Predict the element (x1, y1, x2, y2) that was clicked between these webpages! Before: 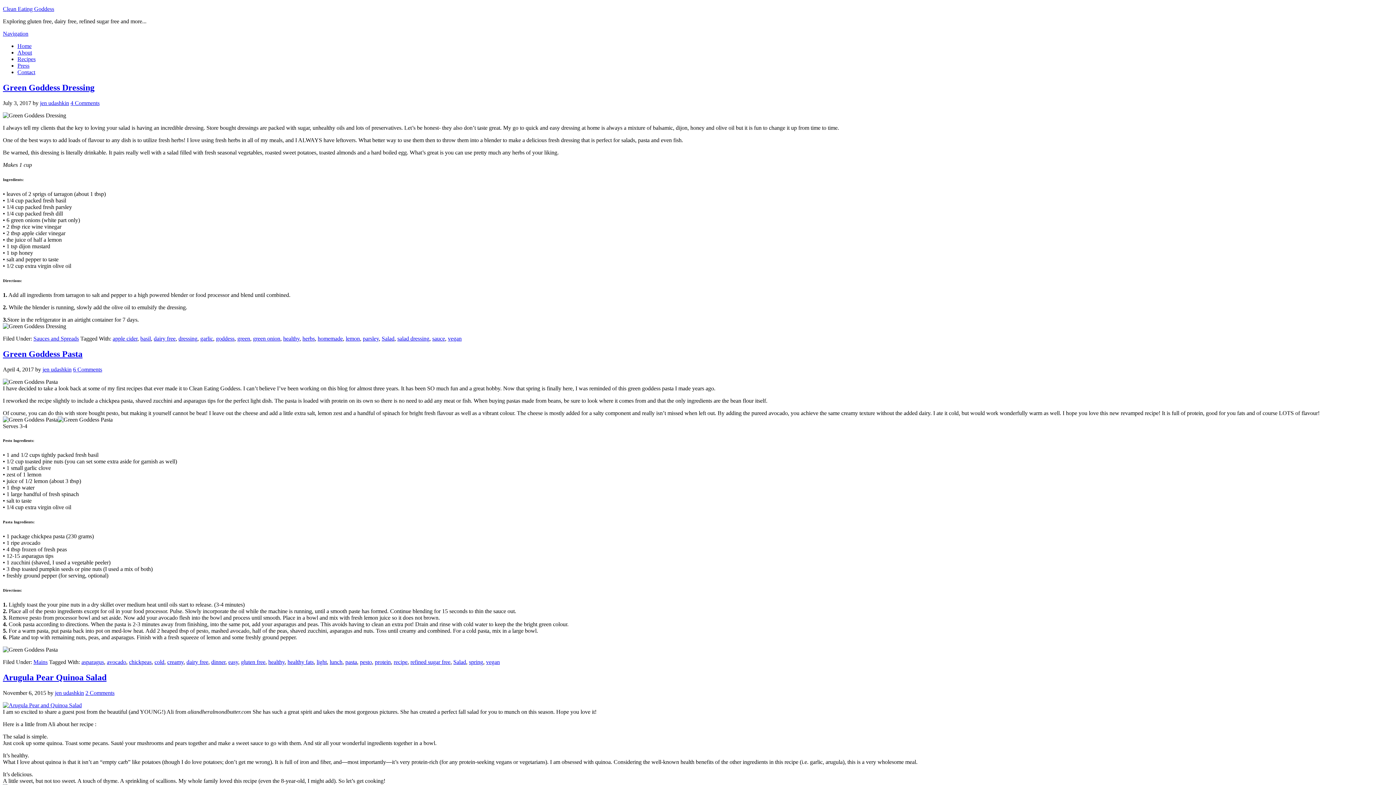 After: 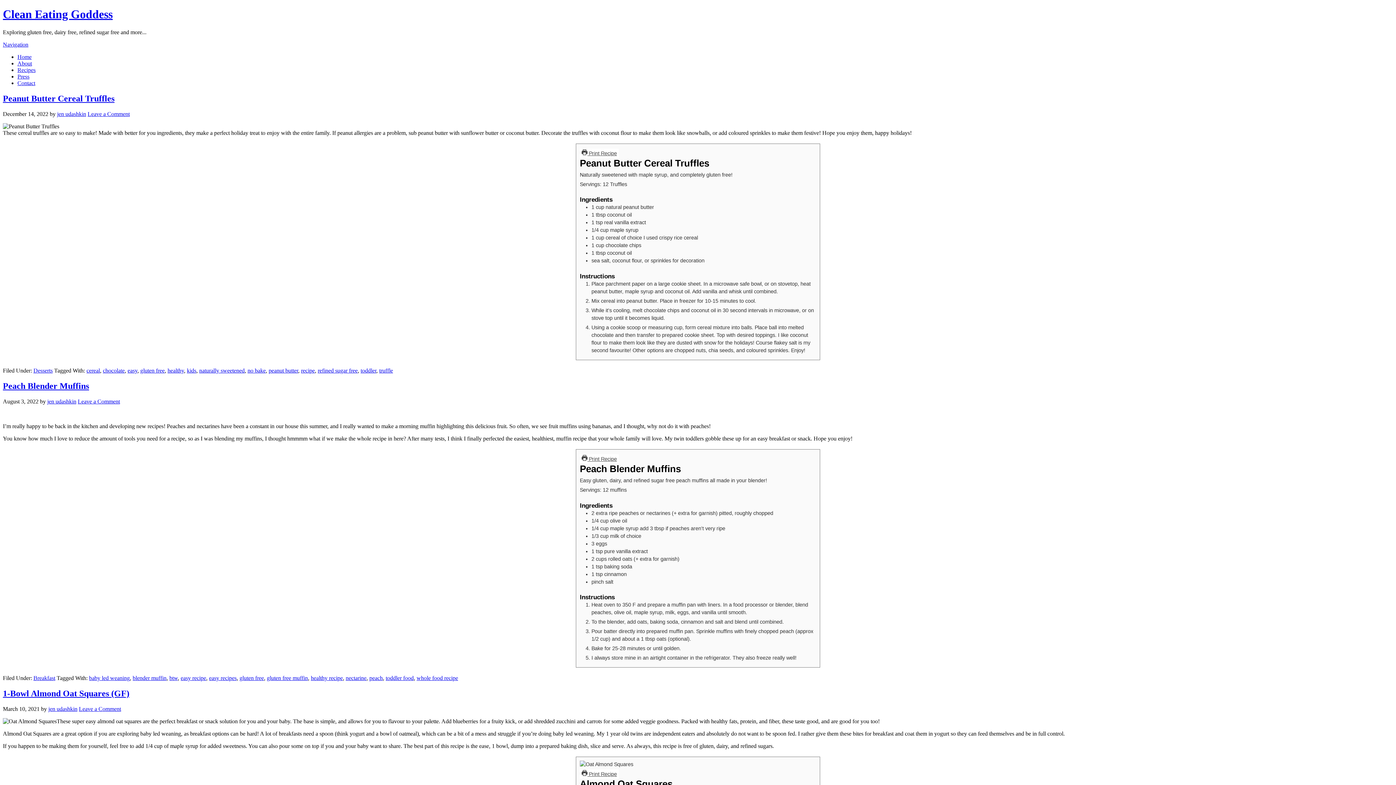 Action: label: Home bbox: (17, 42, 31, 49)